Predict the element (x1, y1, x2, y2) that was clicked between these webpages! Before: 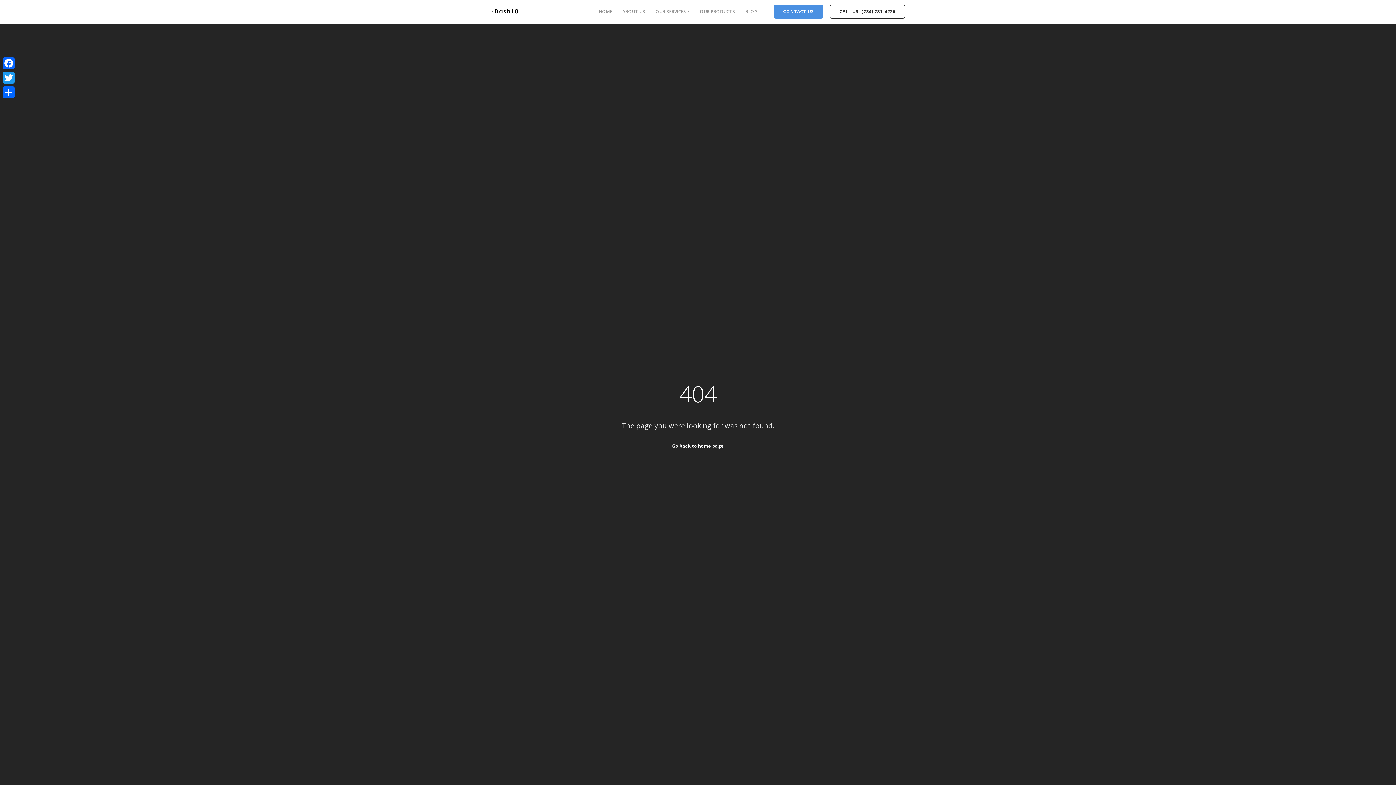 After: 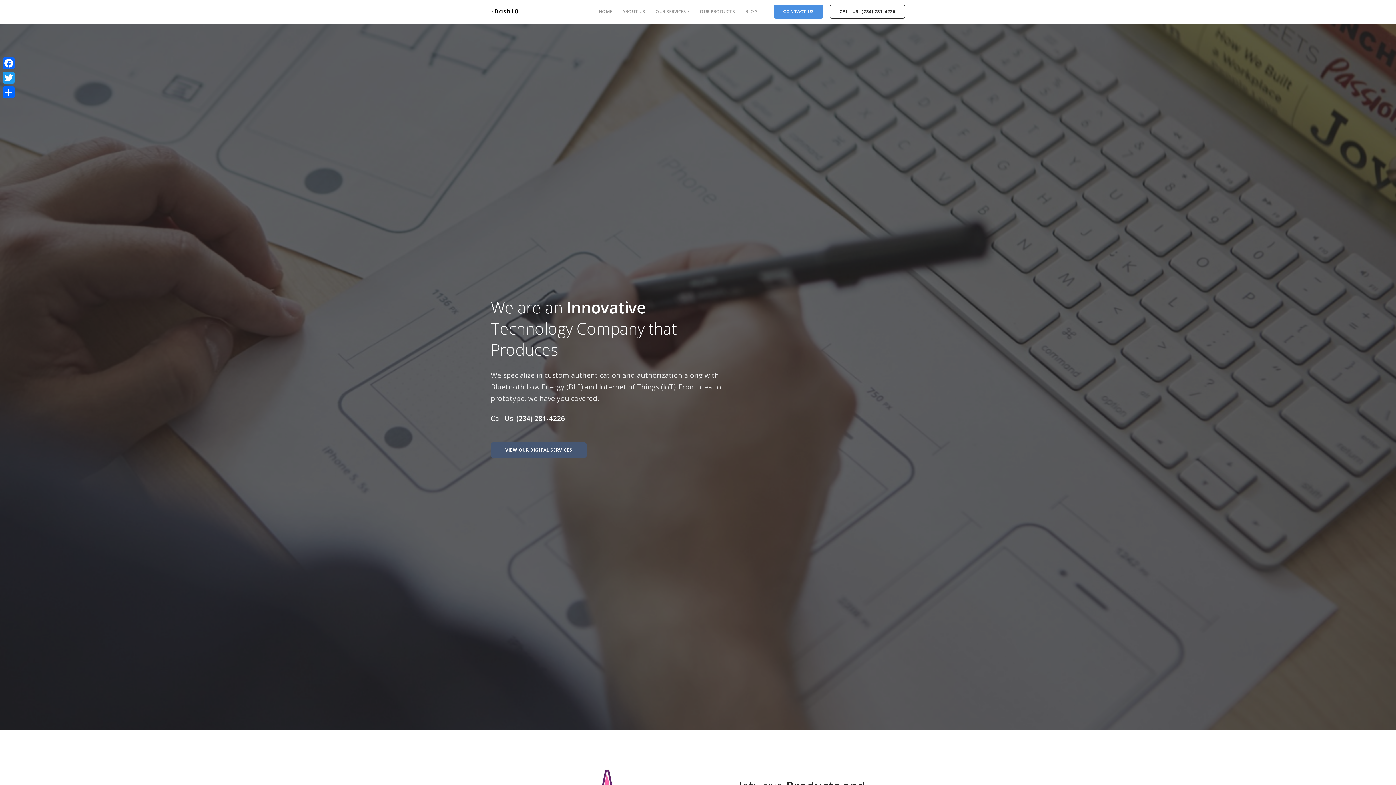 Action: bbox: (490, 5, 518, 12)